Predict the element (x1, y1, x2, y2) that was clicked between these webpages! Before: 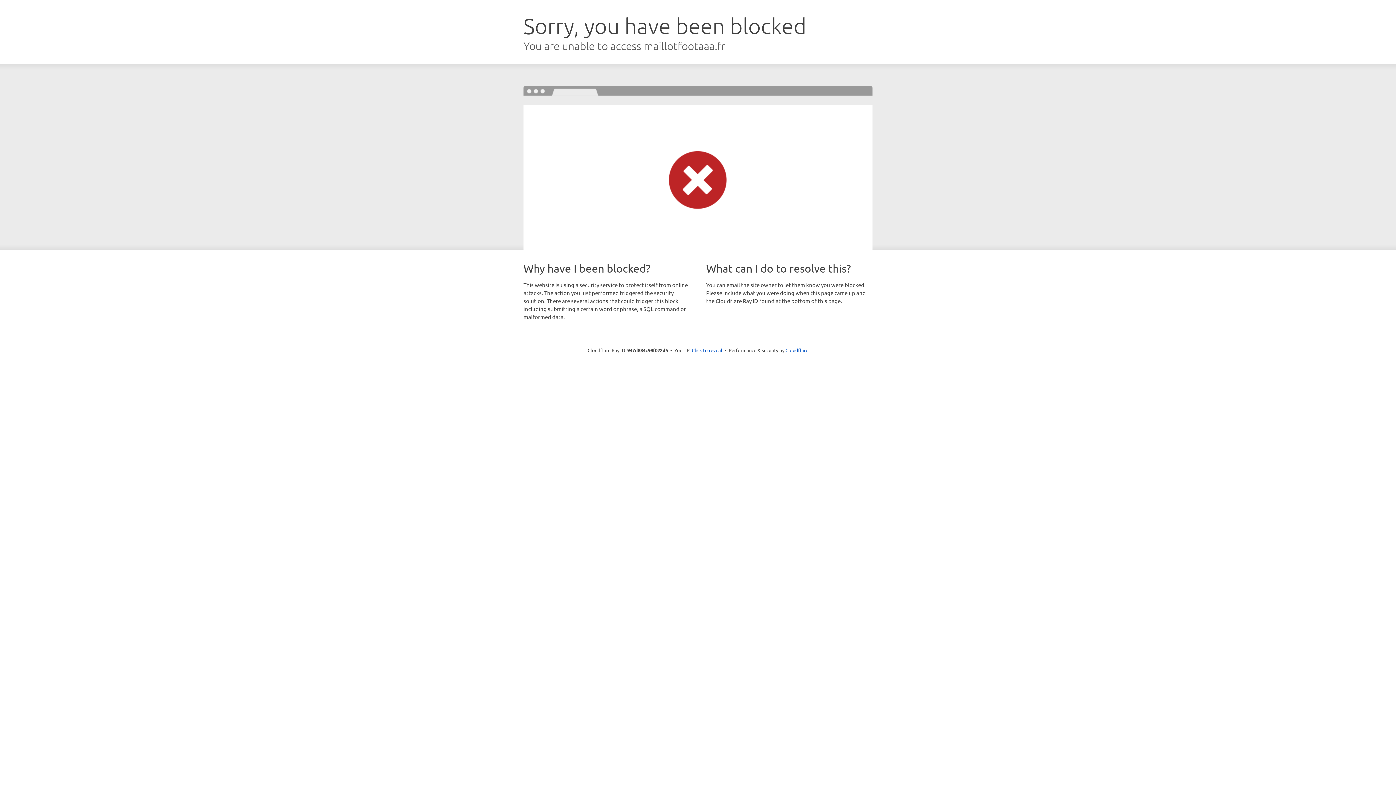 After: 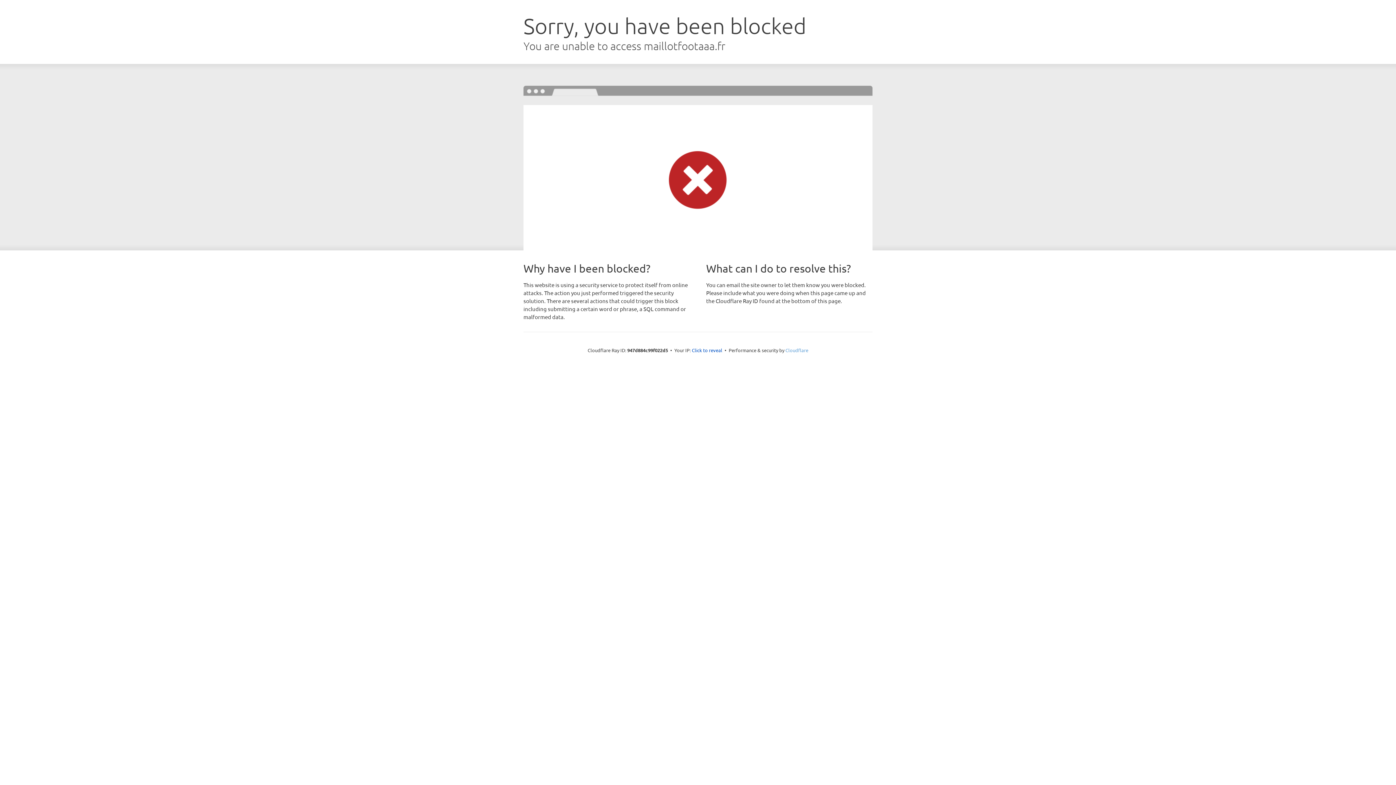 Action: label: Cloudflare bbox: (785, 347, 808, 353)